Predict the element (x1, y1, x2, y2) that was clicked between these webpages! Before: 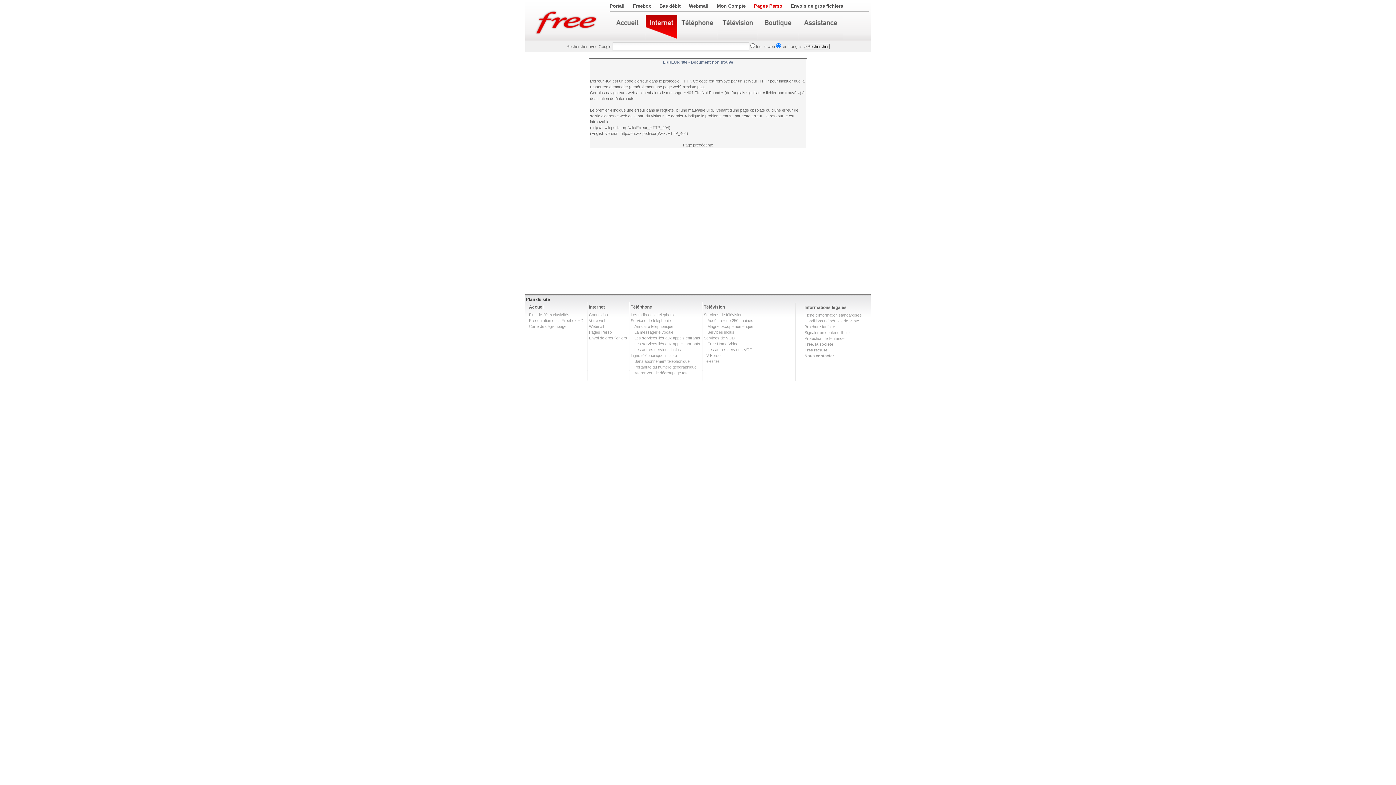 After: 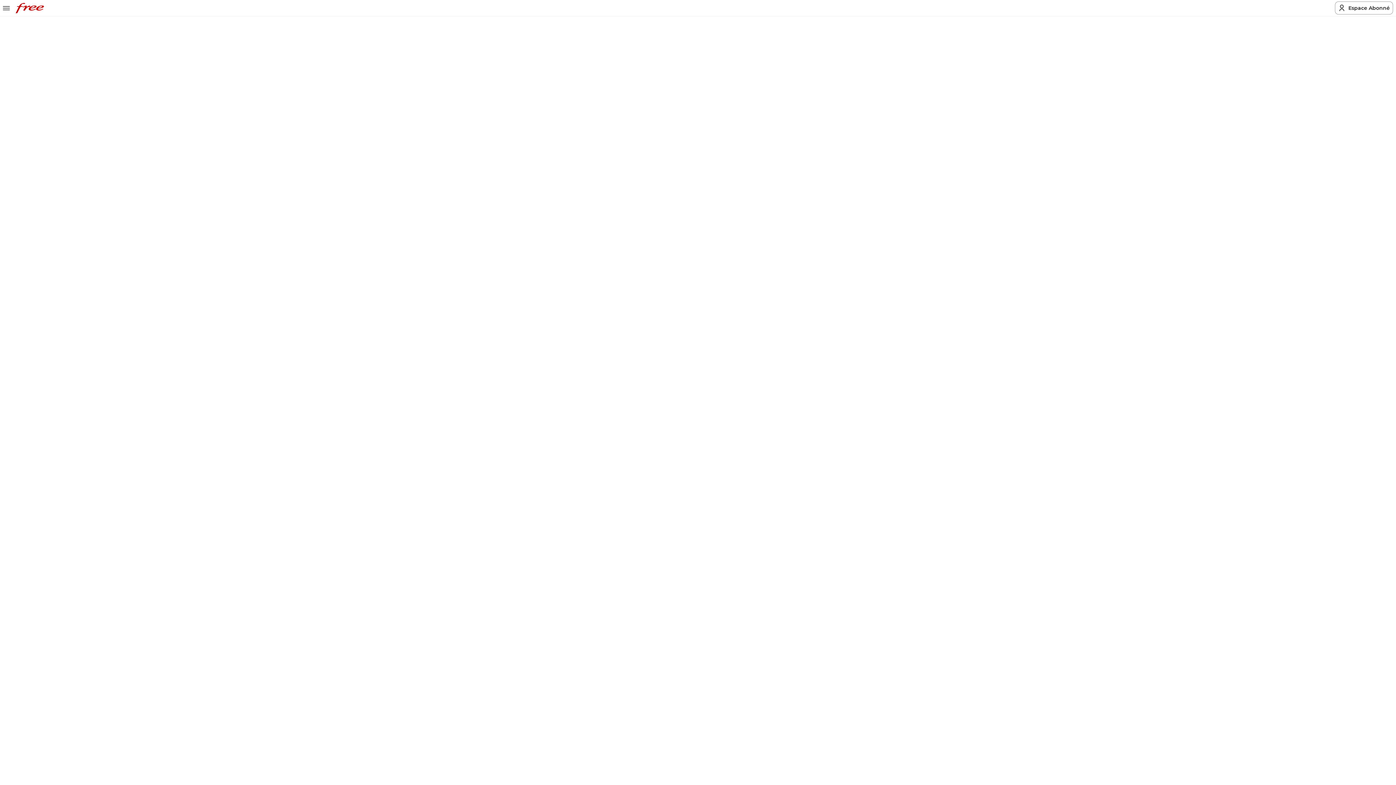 Action: bbox: (798, 15, 843, 40)